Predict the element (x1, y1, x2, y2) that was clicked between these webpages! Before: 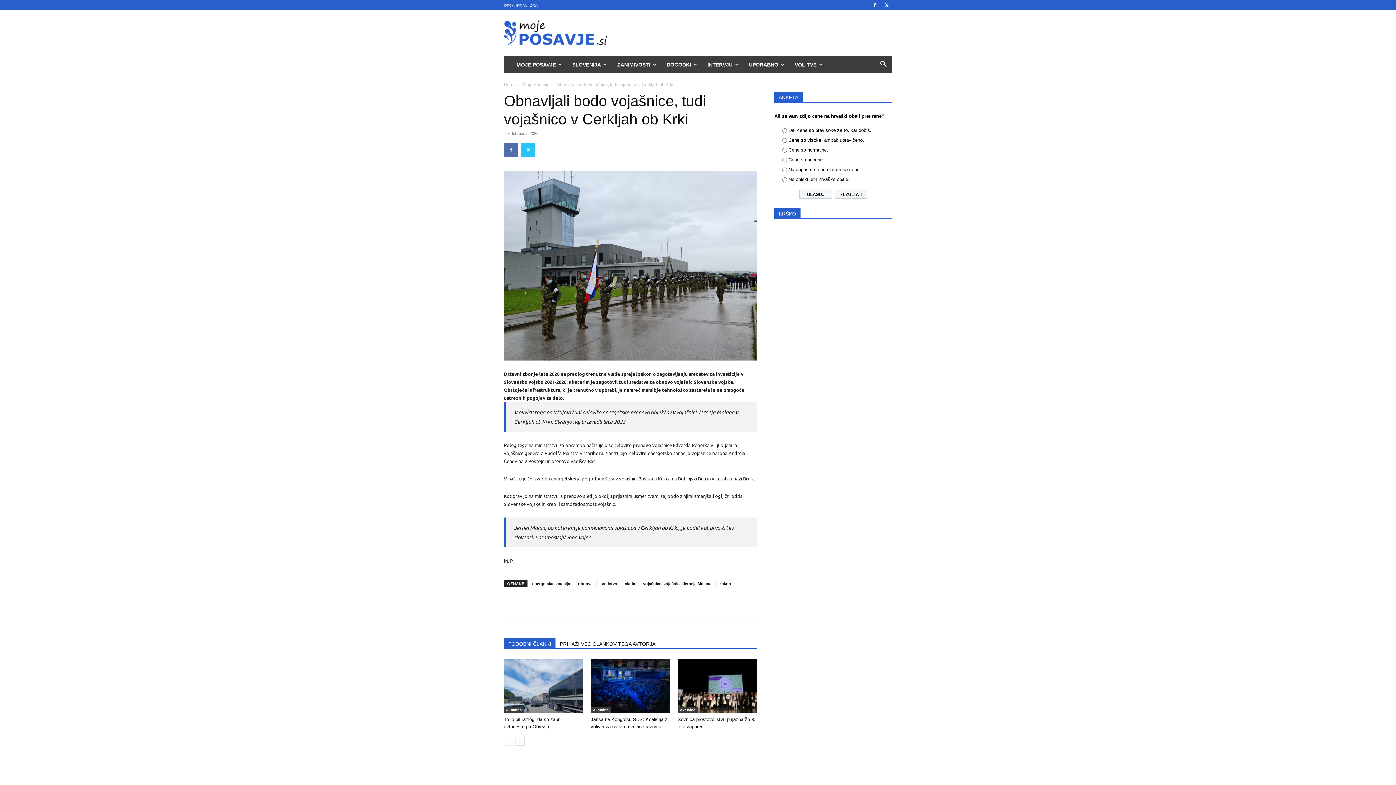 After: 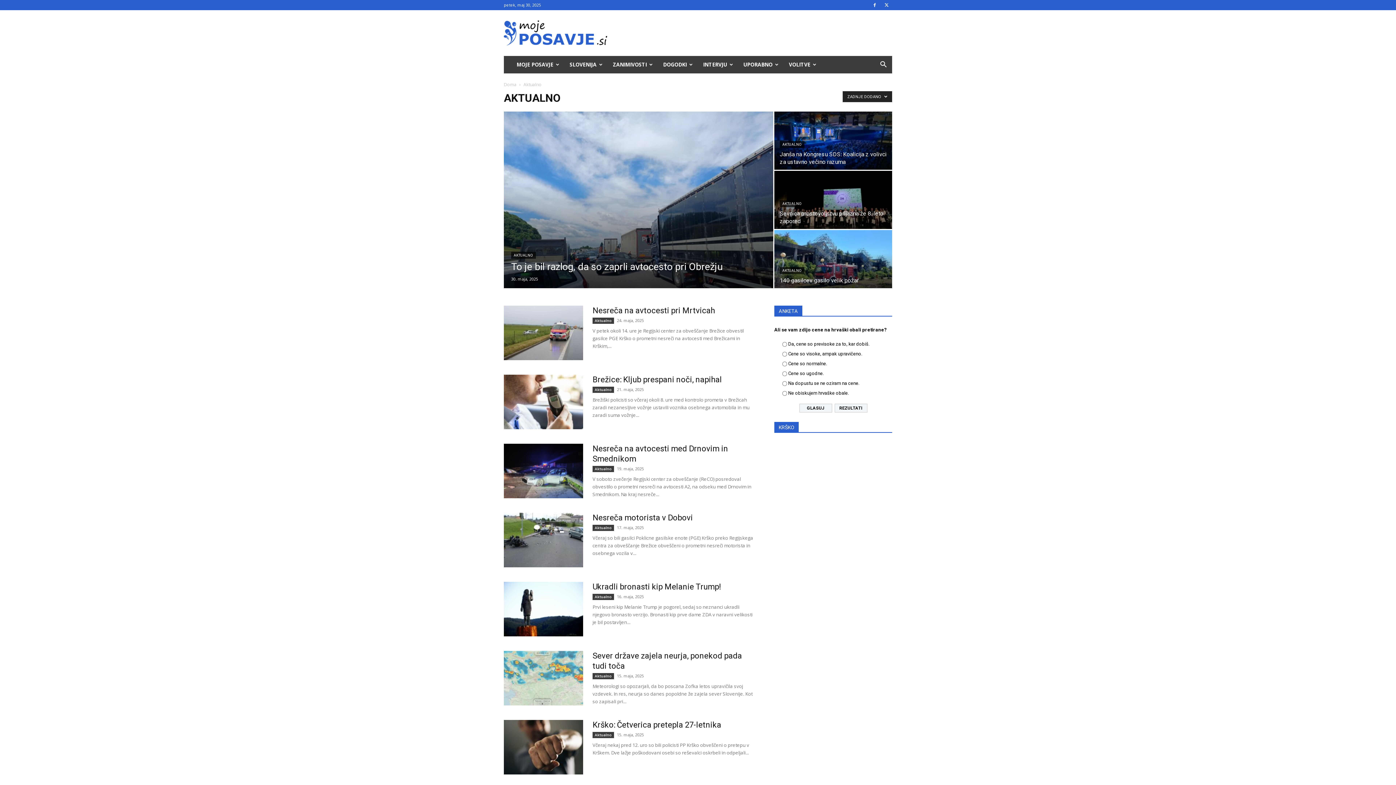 Action: bbox: (504, 707, 524, 713) label: Aktualno